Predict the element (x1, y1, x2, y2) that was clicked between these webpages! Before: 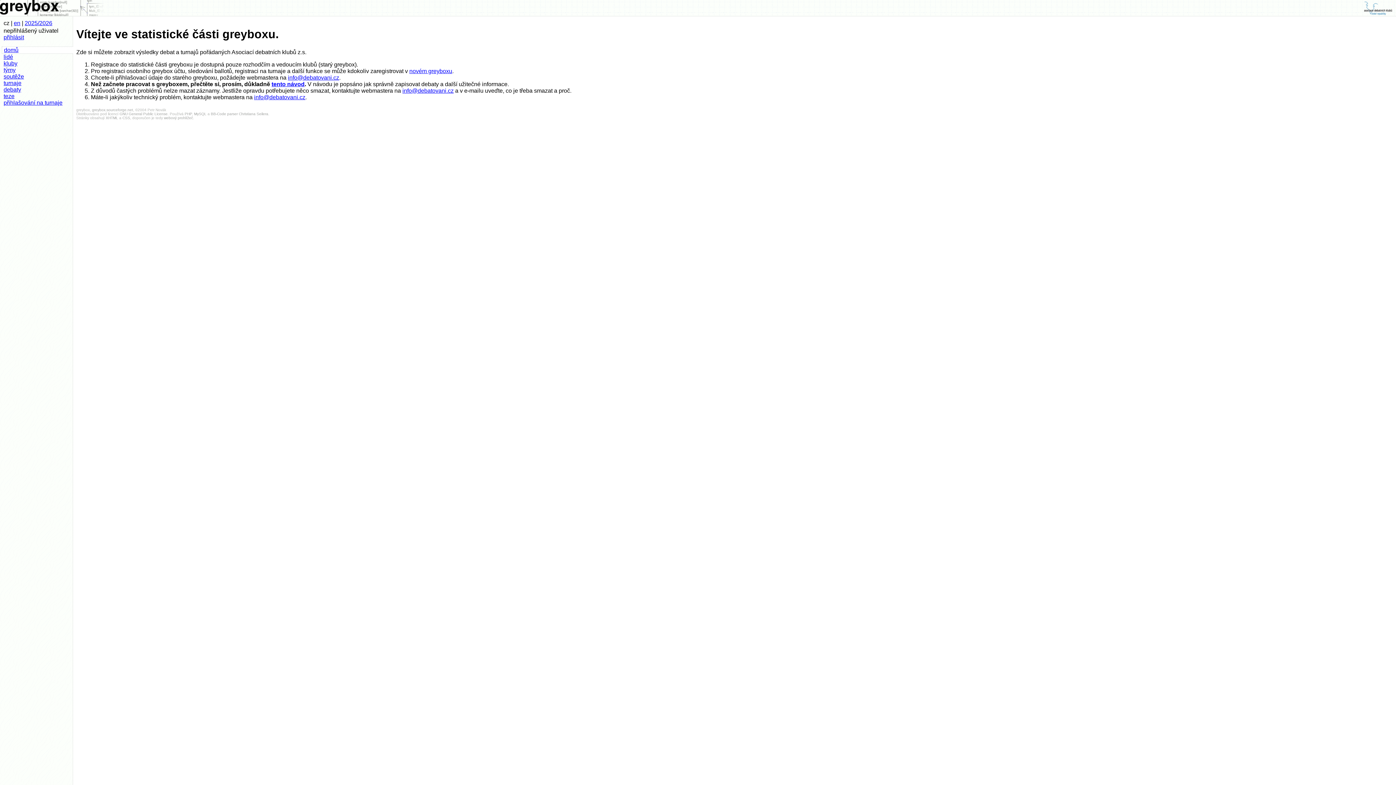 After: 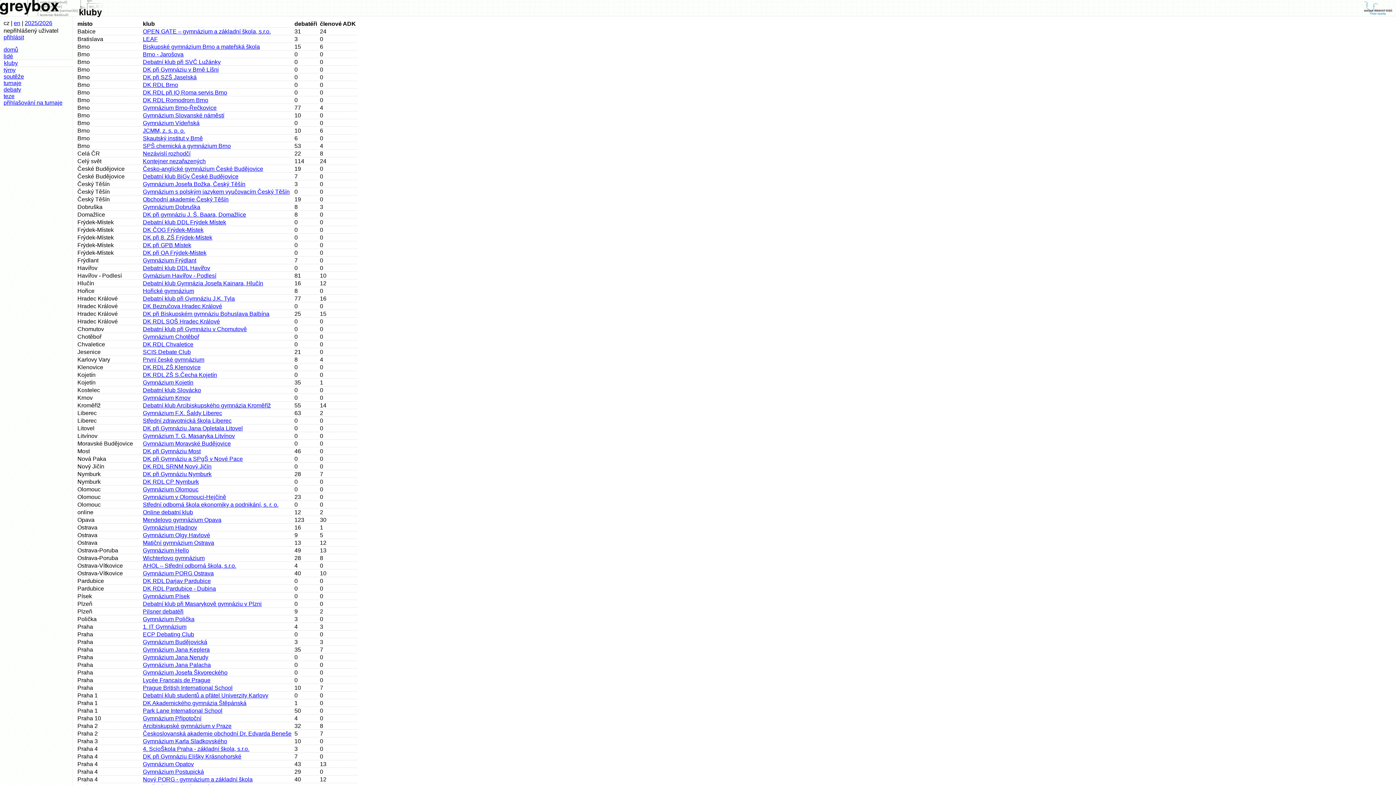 Action: bbox: (1, 60, 72, 66) label: kluby